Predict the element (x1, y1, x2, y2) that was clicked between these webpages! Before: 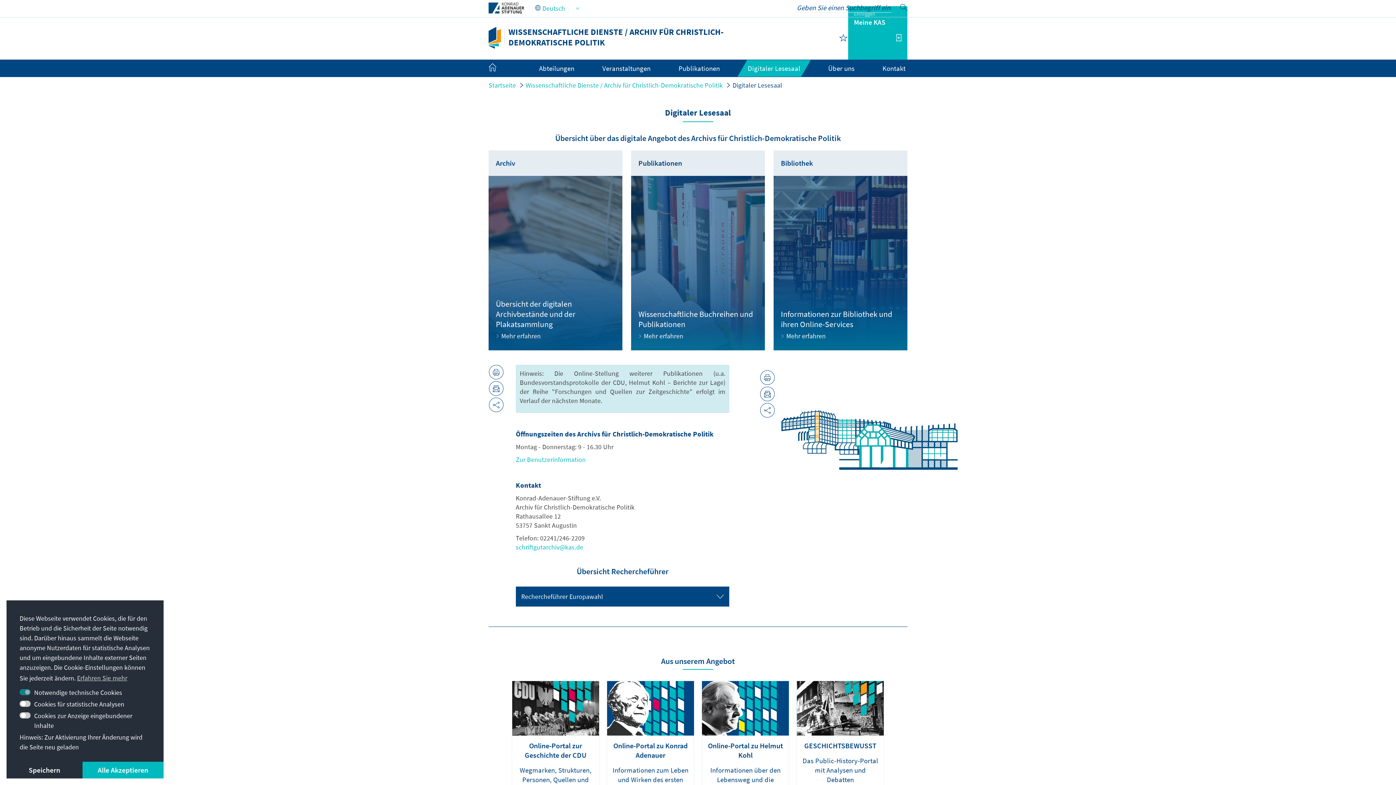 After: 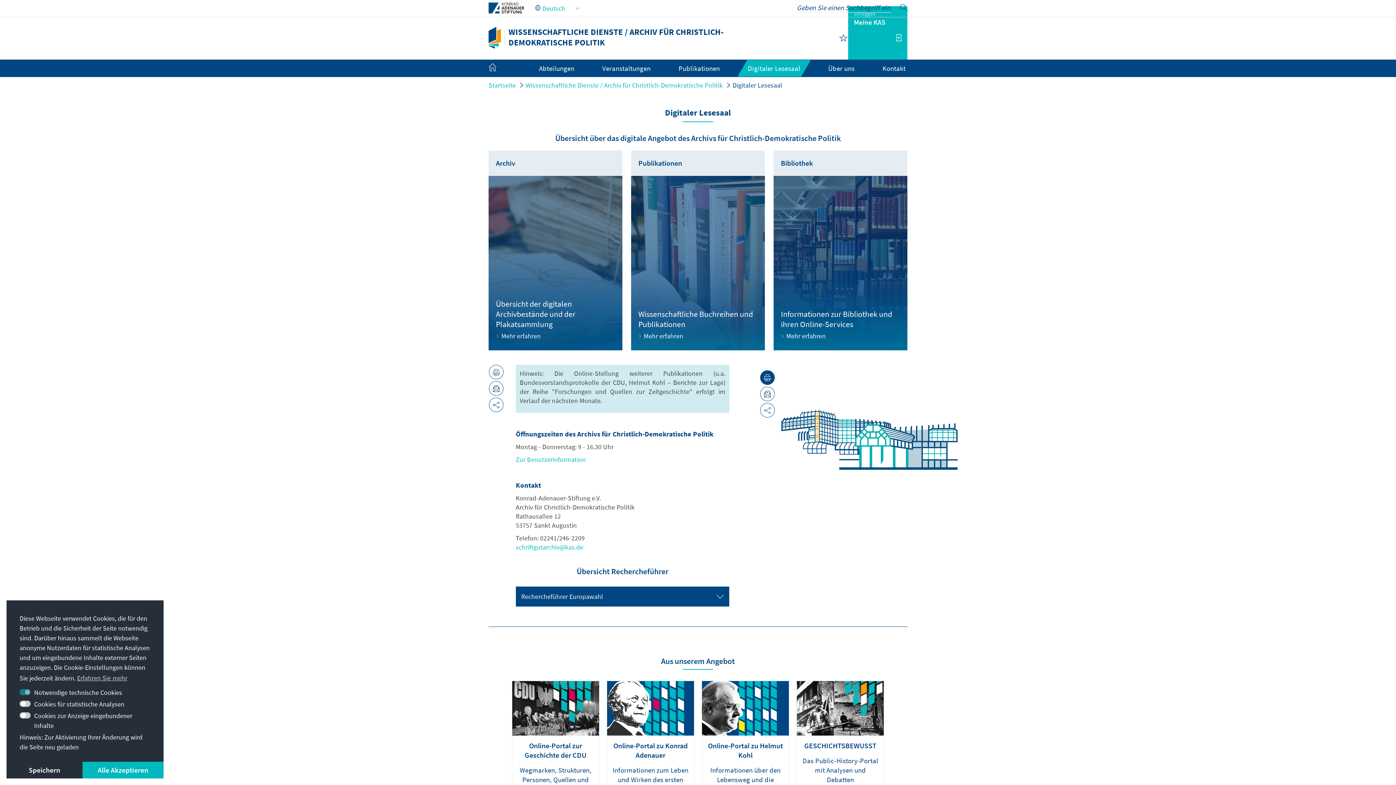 Action: bbox: (760, 370, 774, 385)